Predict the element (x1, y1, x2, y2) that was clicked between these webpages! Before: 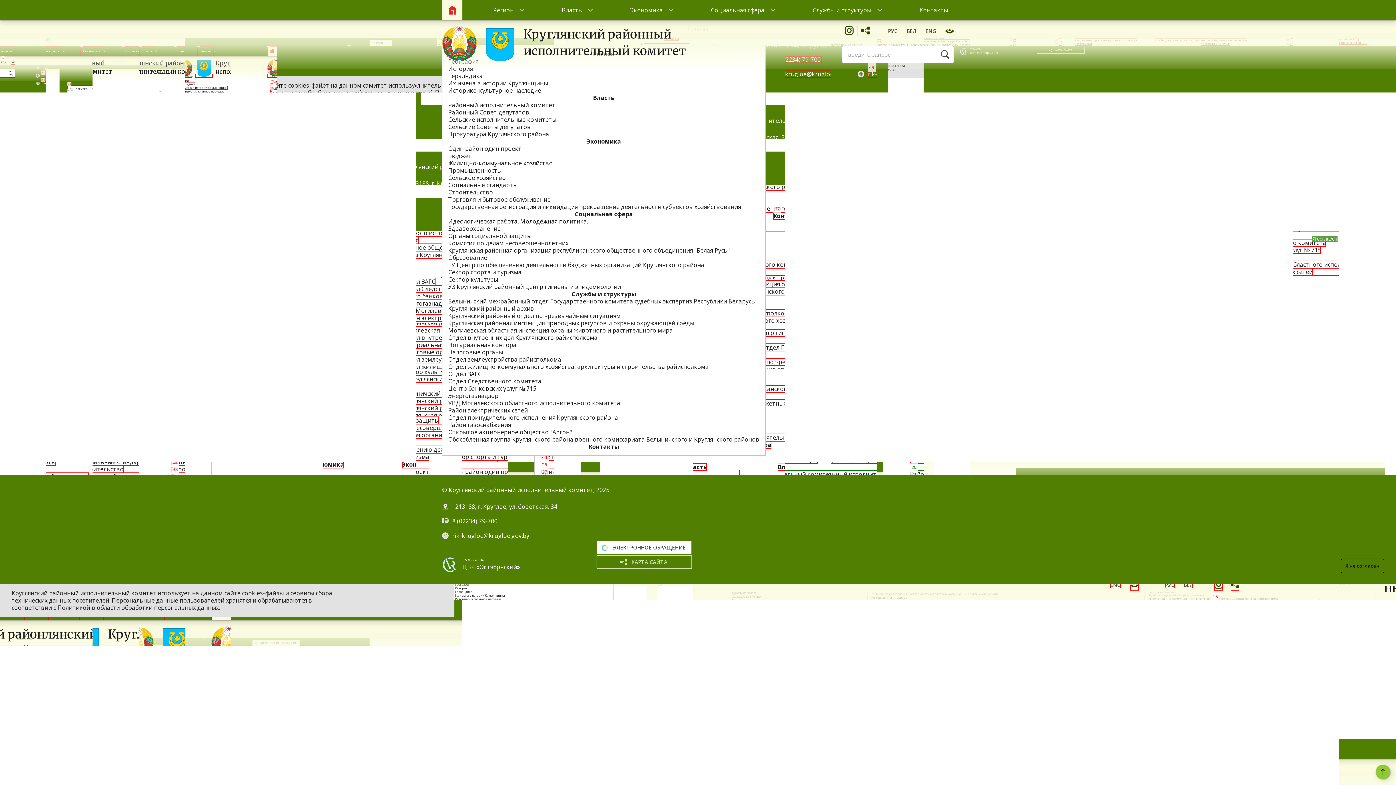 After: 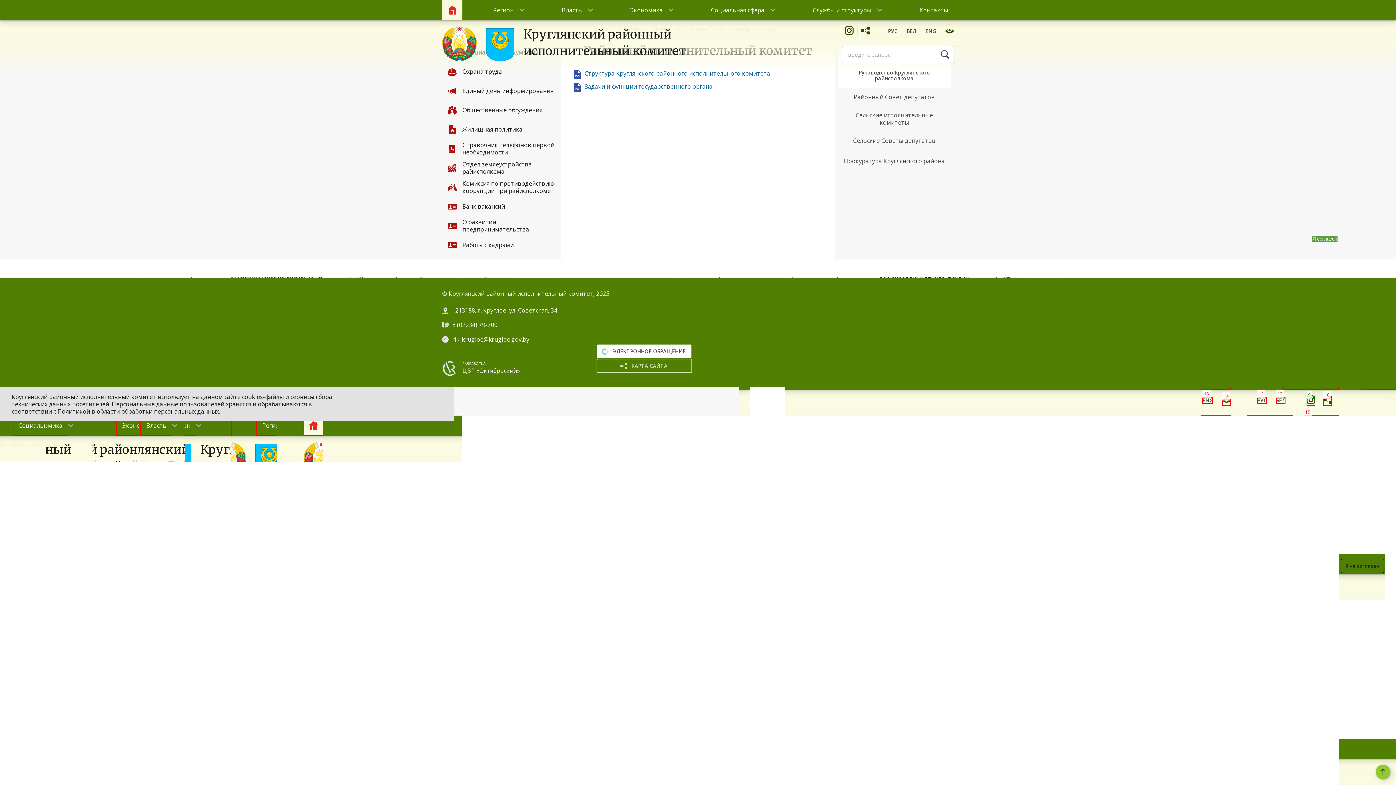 Action: label: Районный исполнительный комитет bbox: (448, 101, 555, 109)